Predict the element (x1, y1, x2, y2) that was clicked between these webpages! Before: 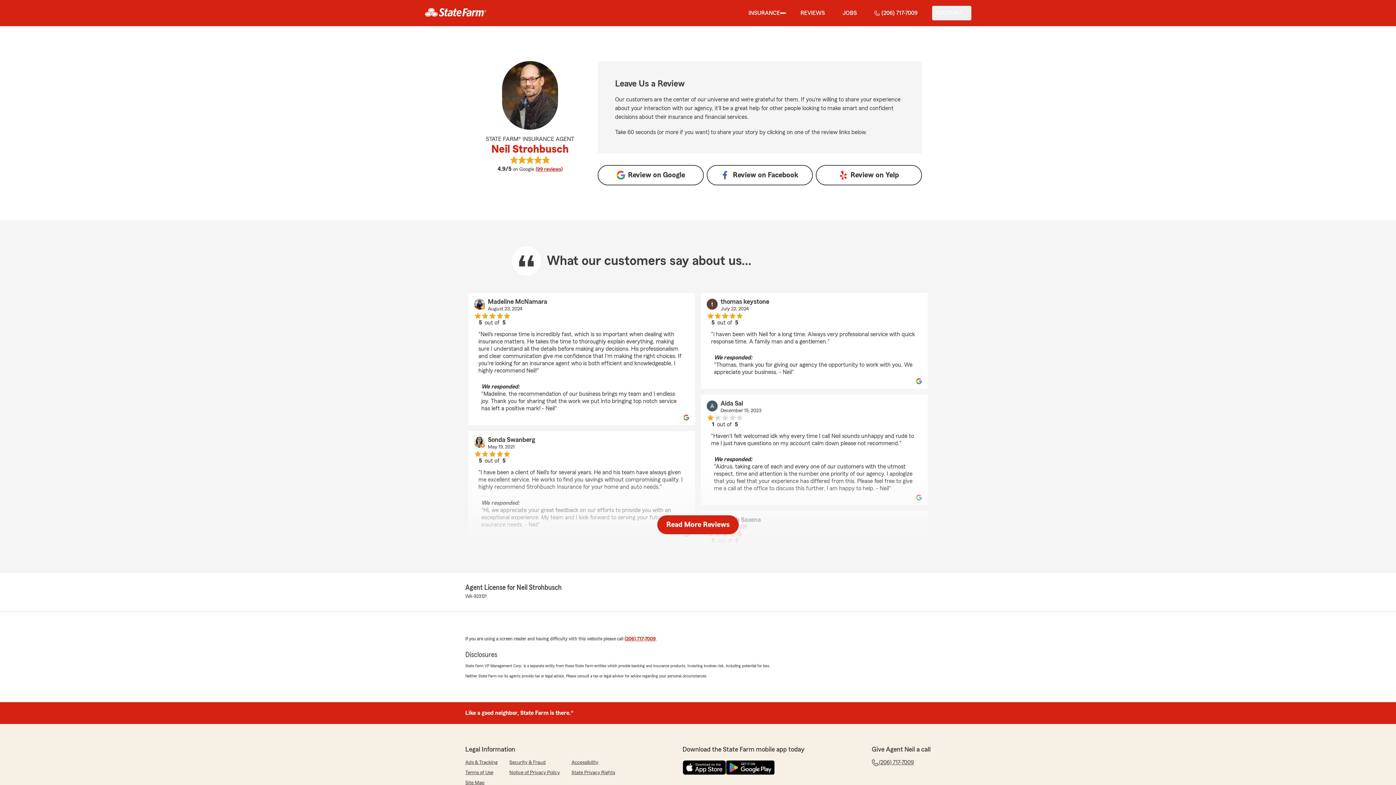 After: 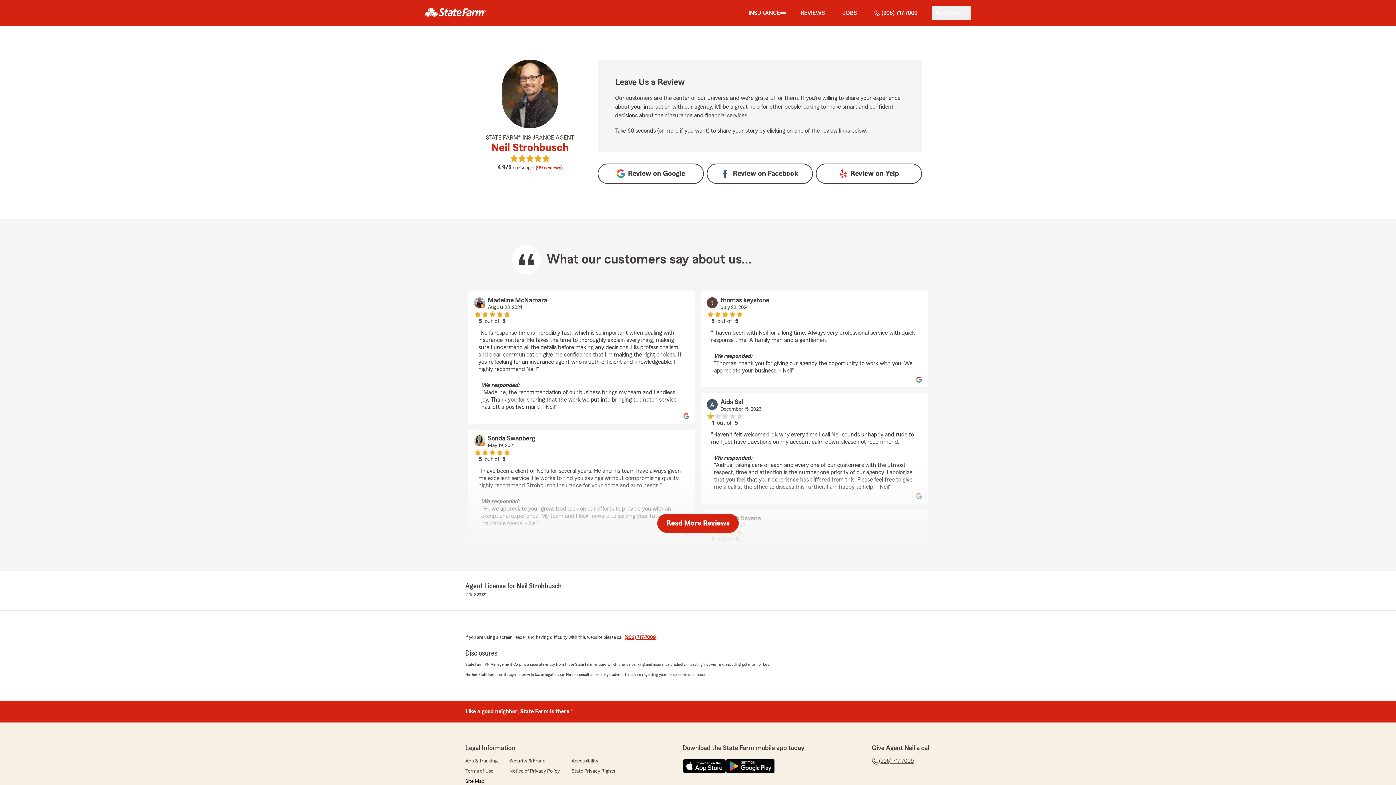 Action: bbox: (465, 779, 484, 786) label: Site Map